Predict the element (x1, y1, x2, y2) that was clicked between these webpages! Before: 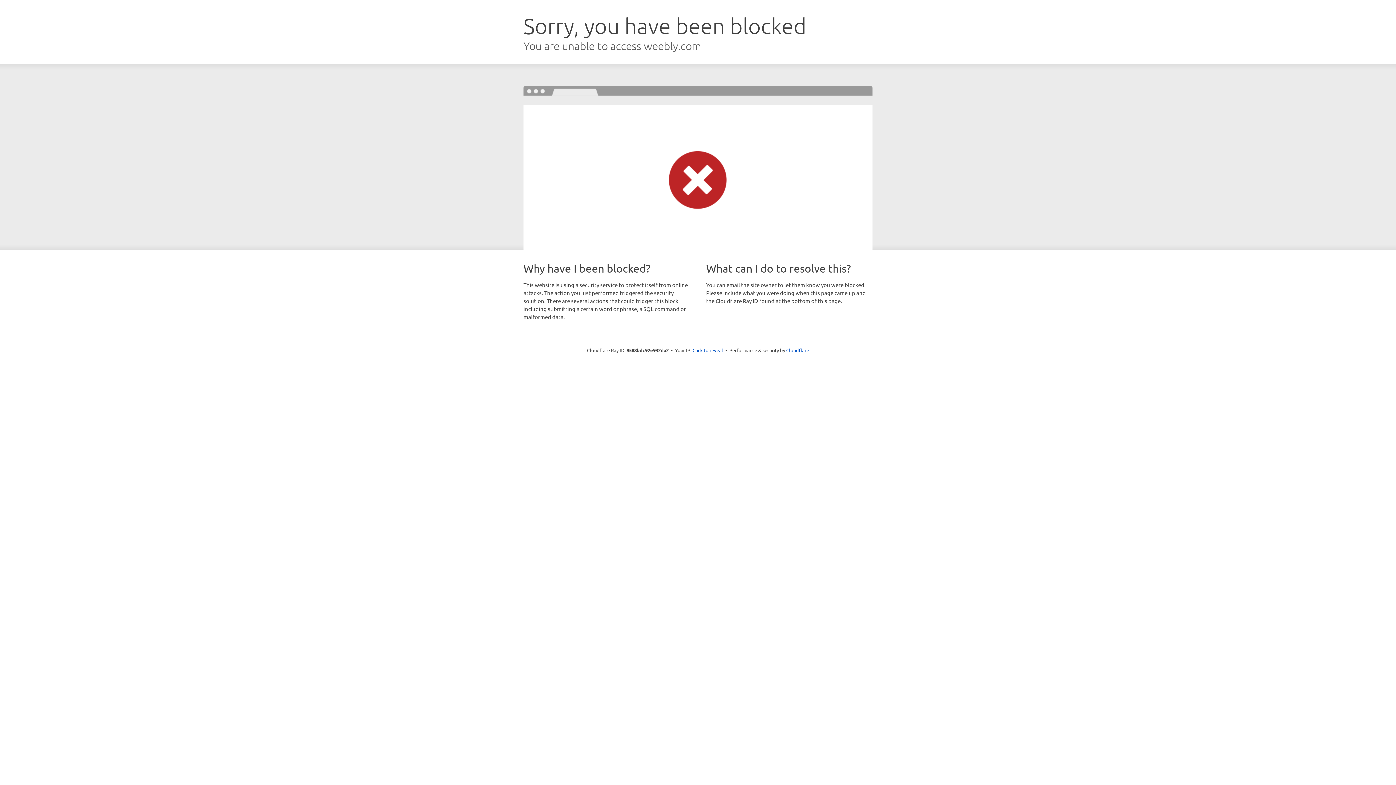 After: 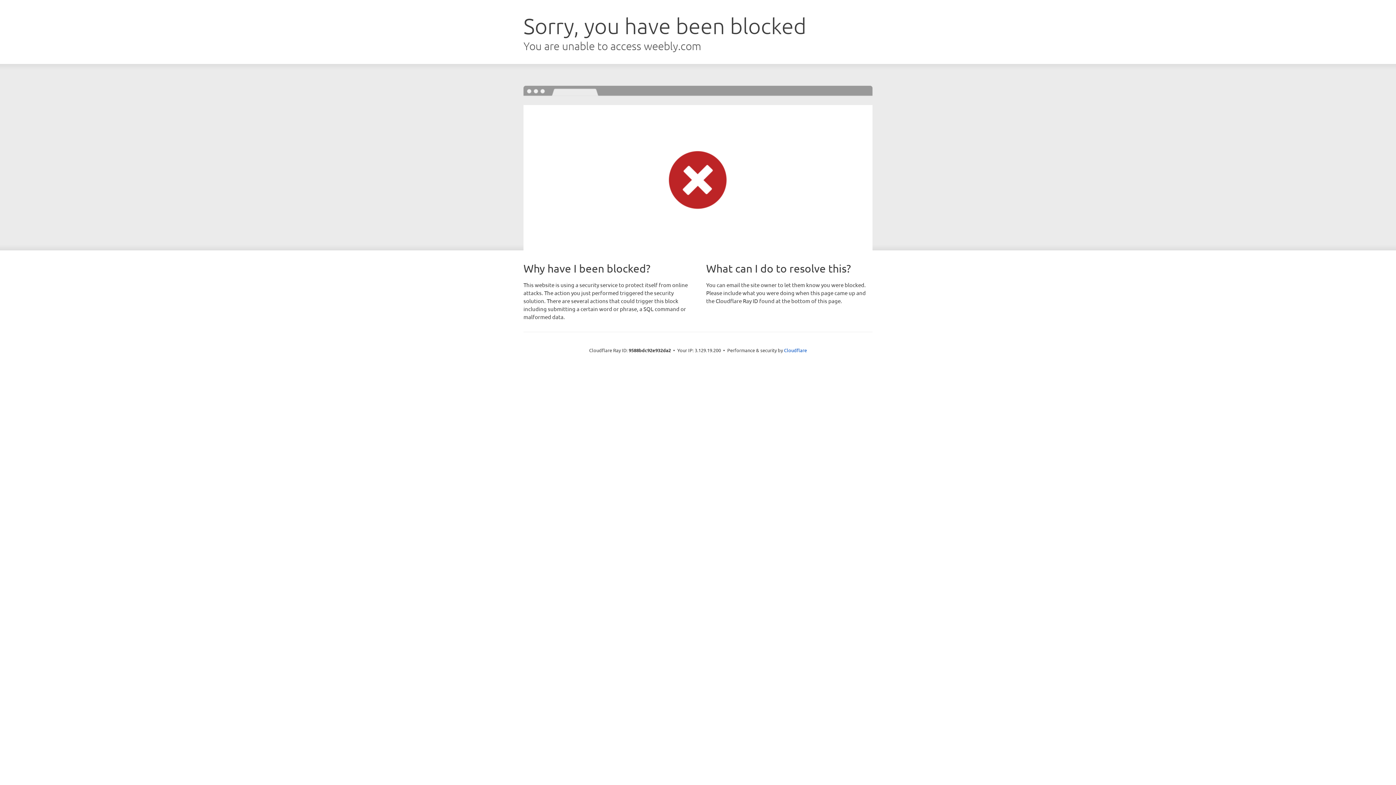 Action: label: Click to reveal bbox: (692, 346, 723, 353)